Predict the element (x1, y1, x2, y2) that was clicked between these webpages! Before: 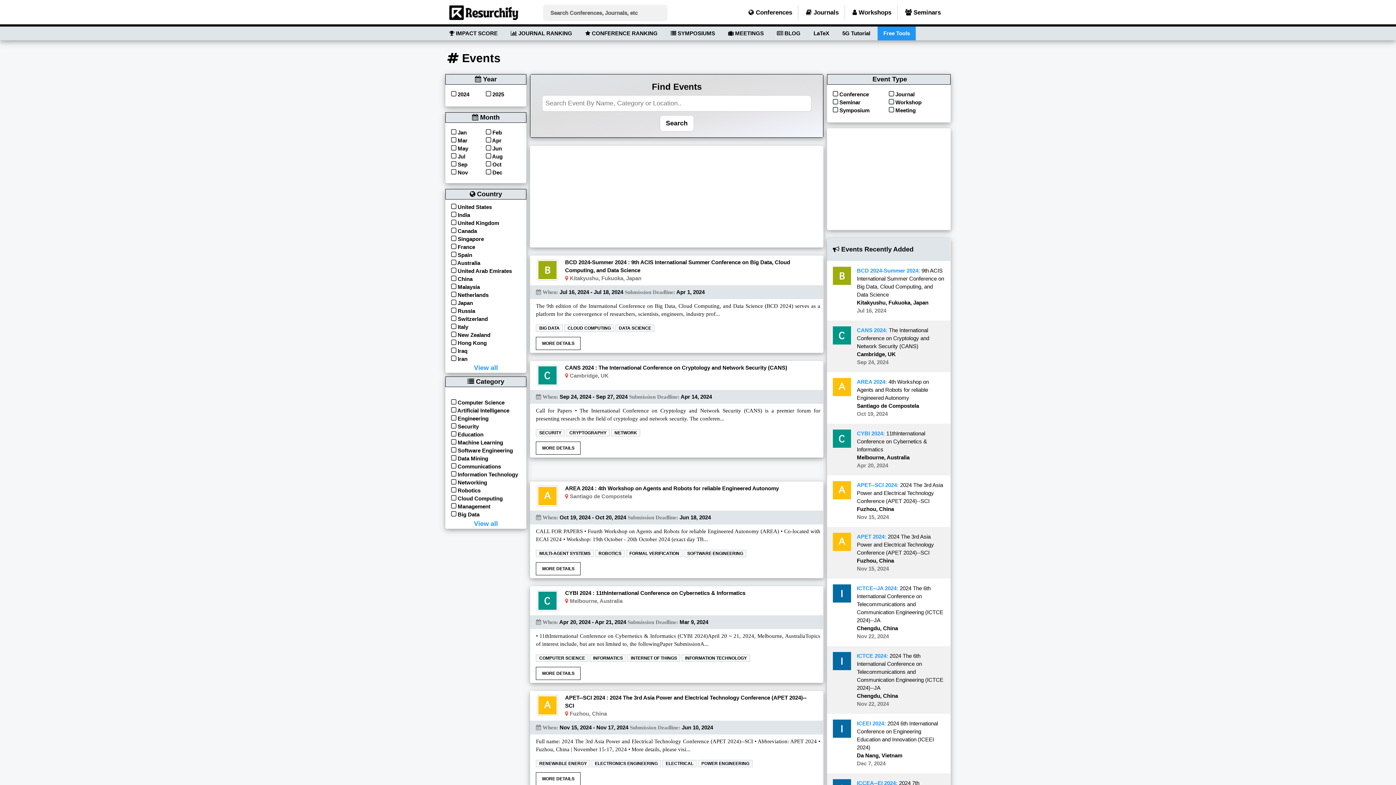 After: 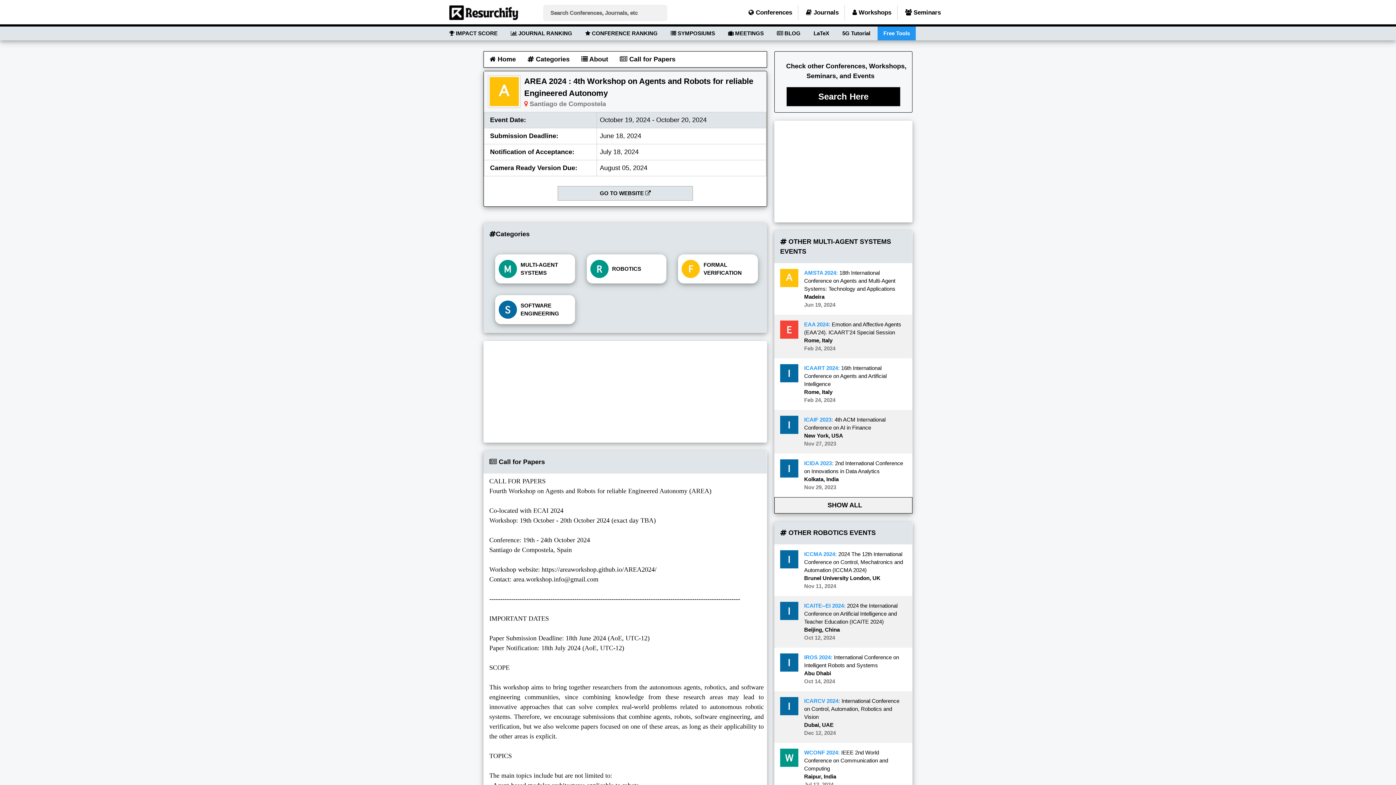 Action: bbox: (857, 378, 887, 385) label: AREA 2024: